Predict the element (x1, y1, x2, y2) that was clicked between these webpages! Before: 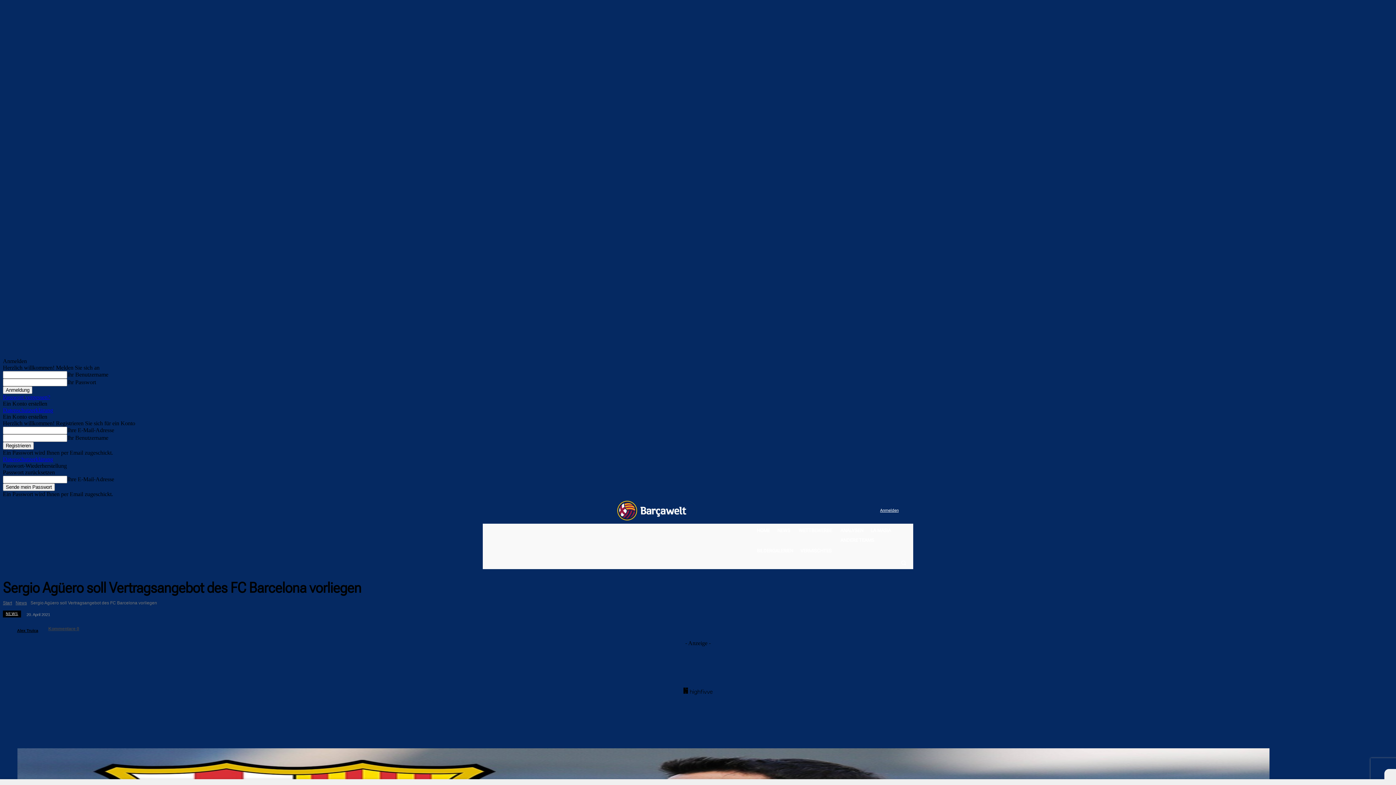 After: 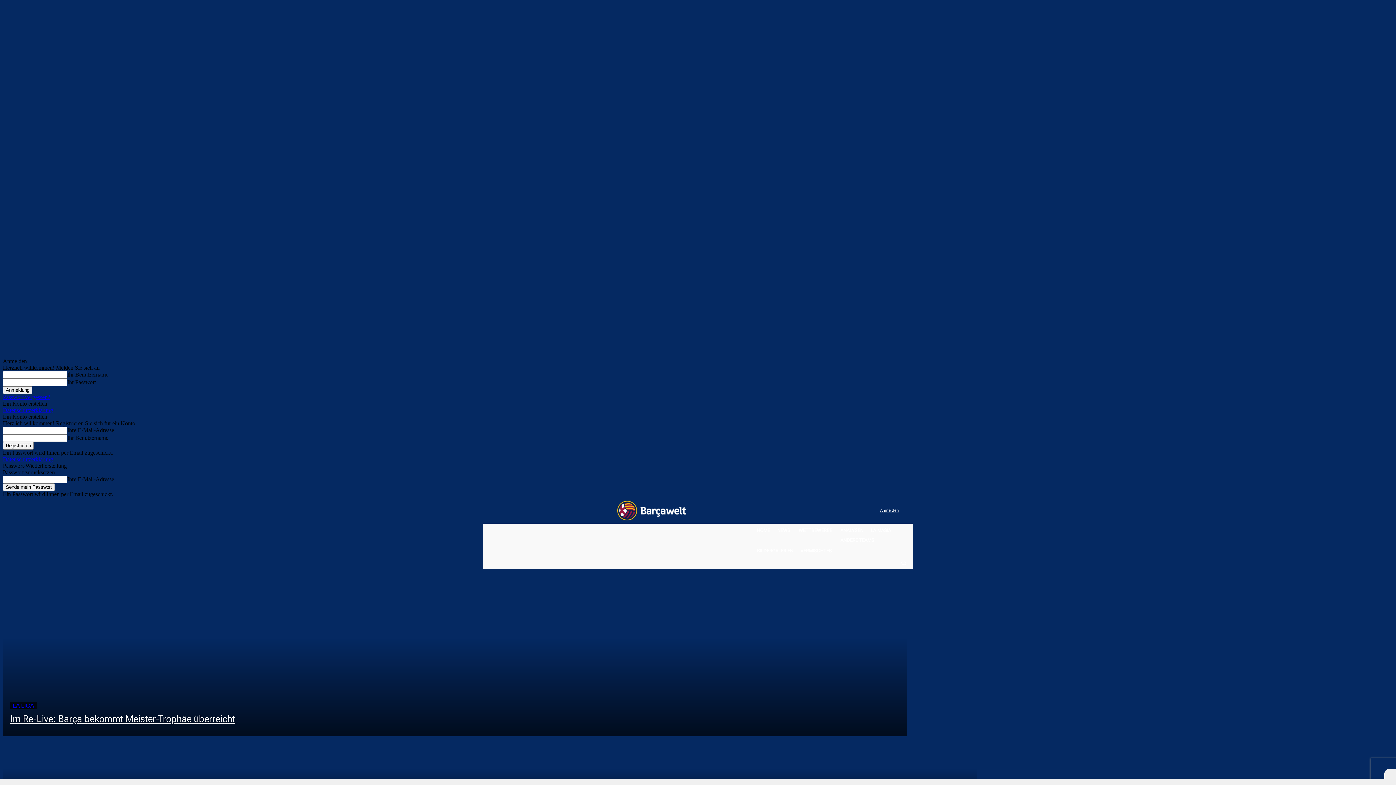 Action: bbox: (617, 501, 686, 520)